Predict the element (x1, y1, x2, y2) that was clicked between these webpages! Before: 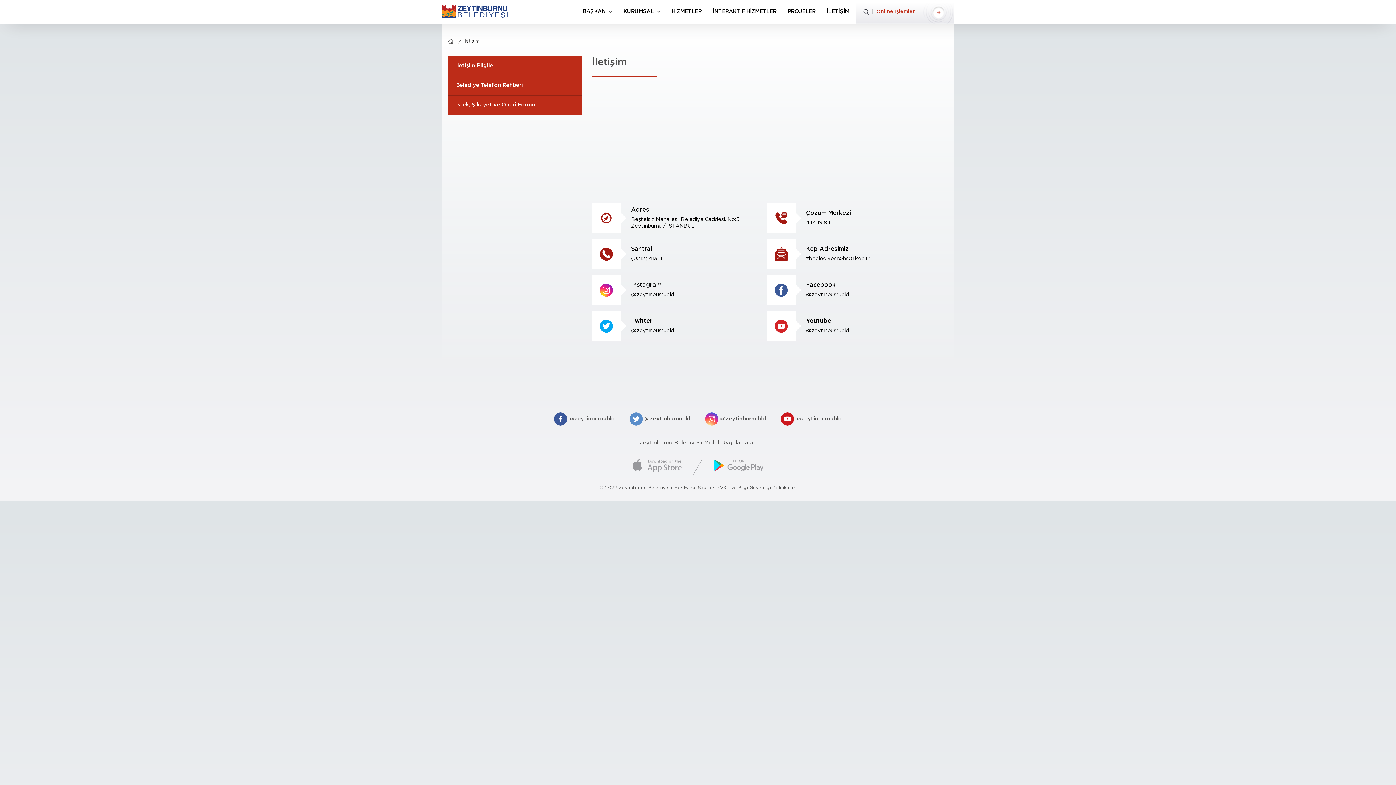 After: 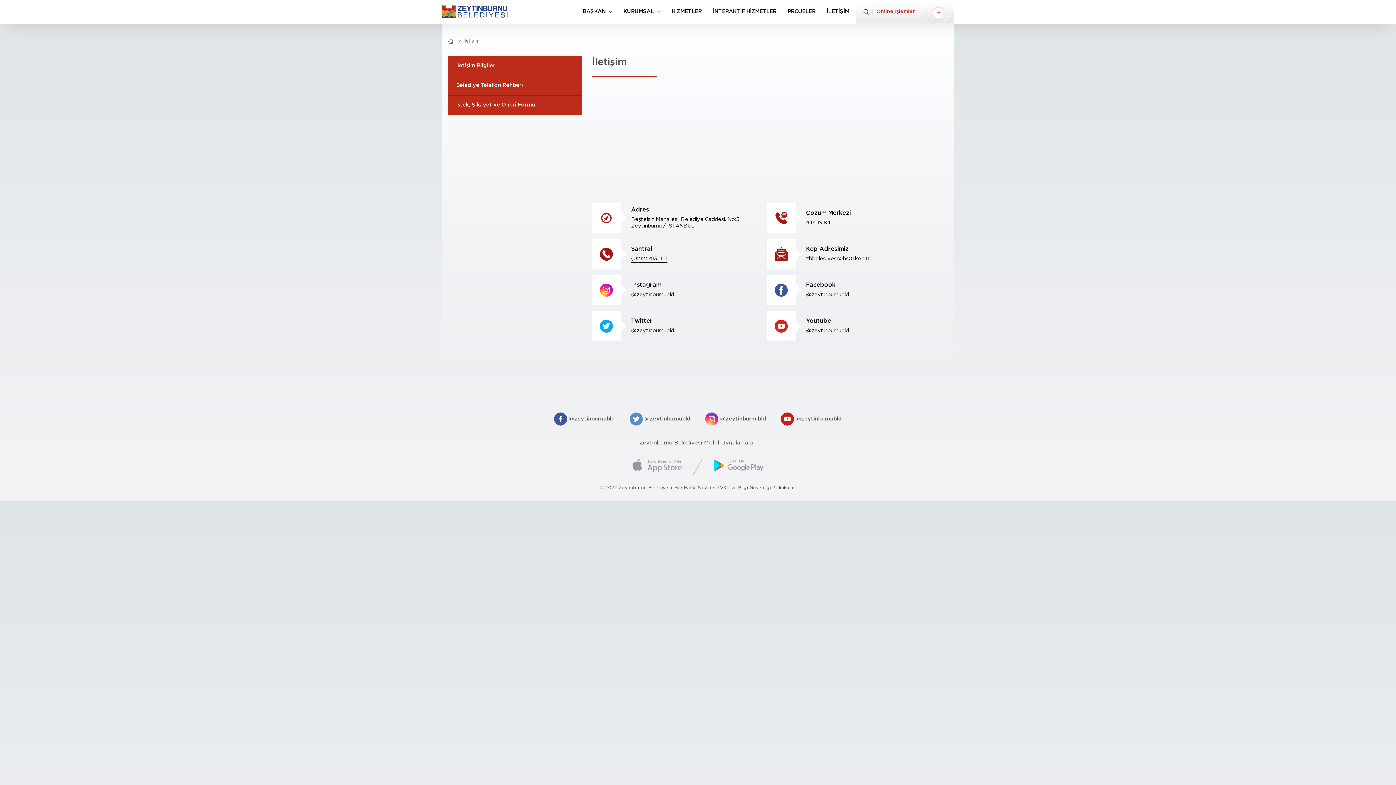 Action: bbox: (631, 255, 667, 262) label: (0212) 413 11 11